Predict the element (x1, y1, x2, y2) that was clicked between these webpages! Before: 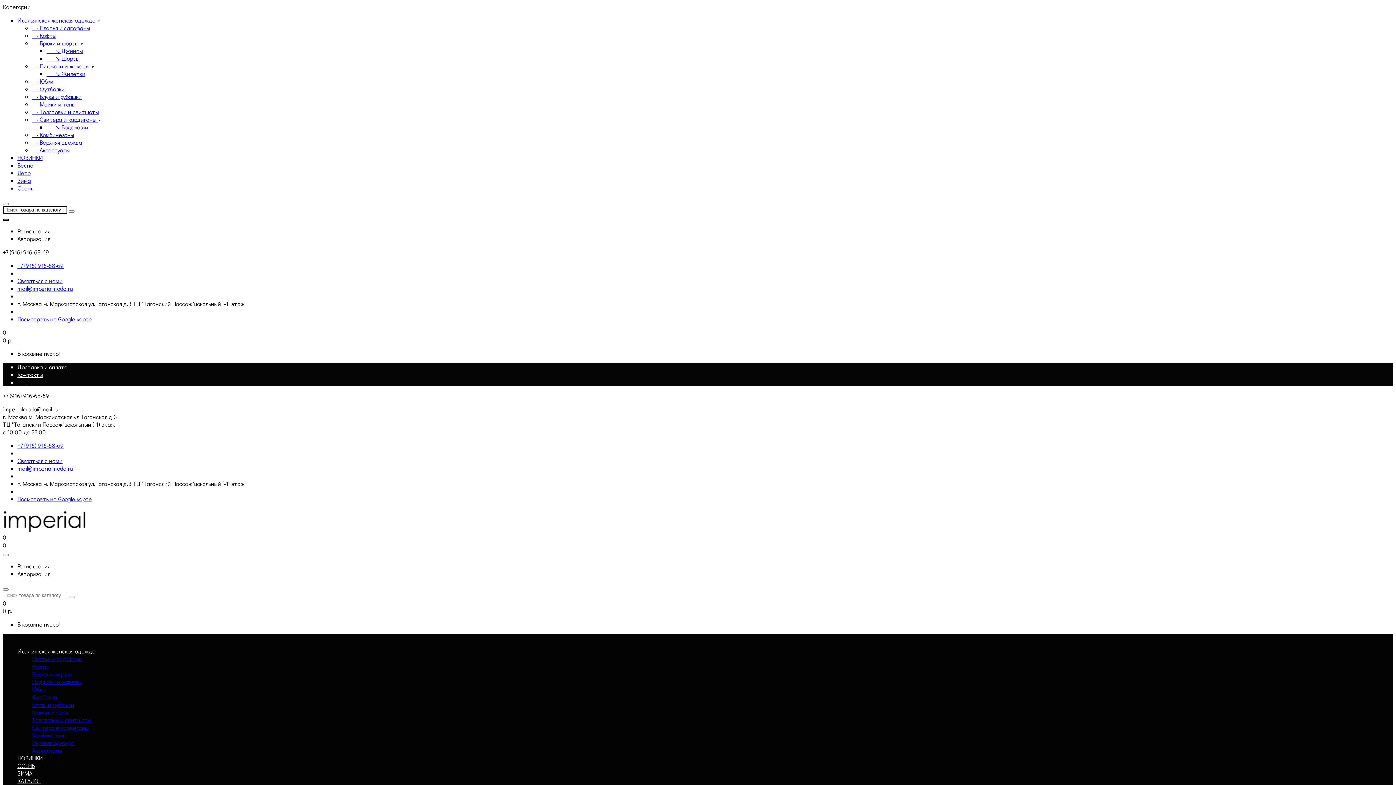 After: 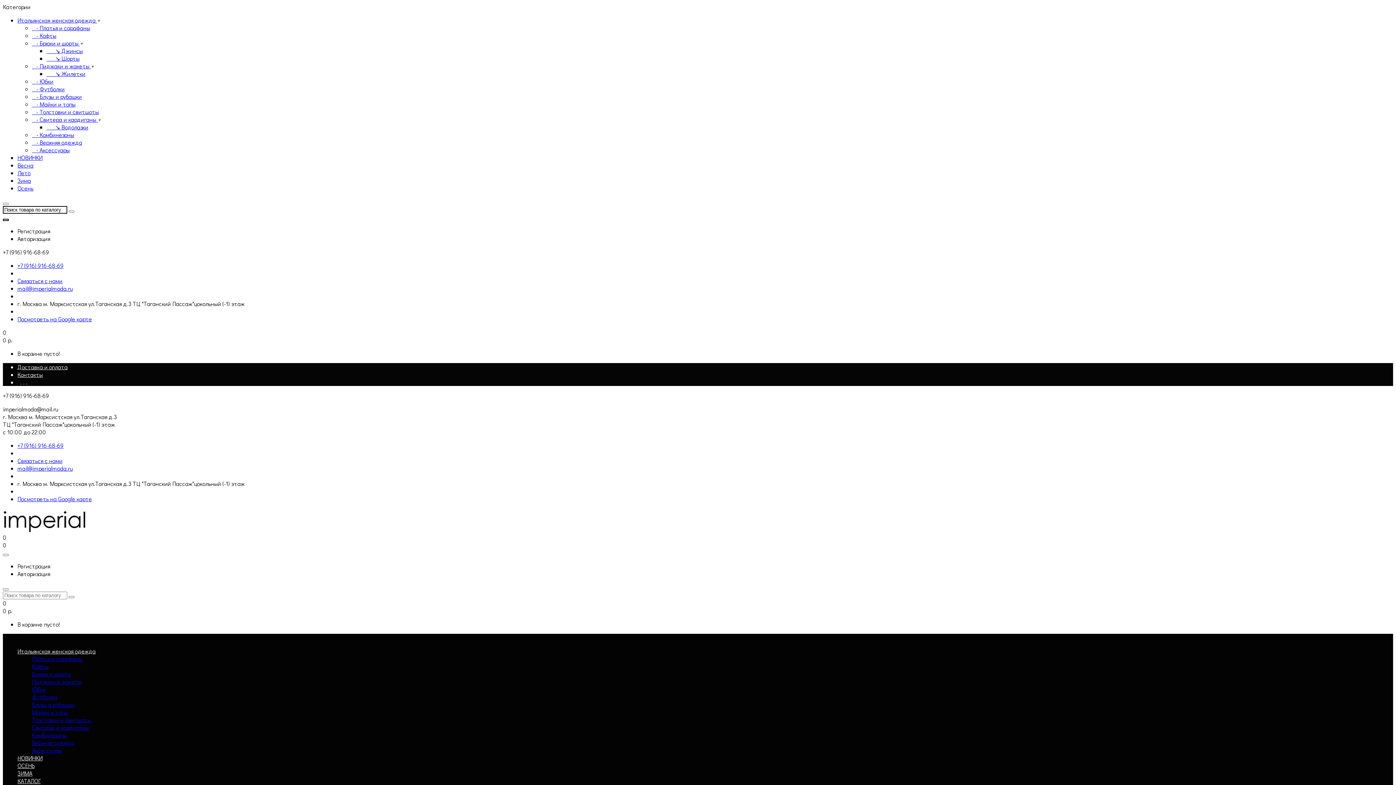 Action: label: Пиджаки и жакеты bbox: (32, 678, 81, 685)